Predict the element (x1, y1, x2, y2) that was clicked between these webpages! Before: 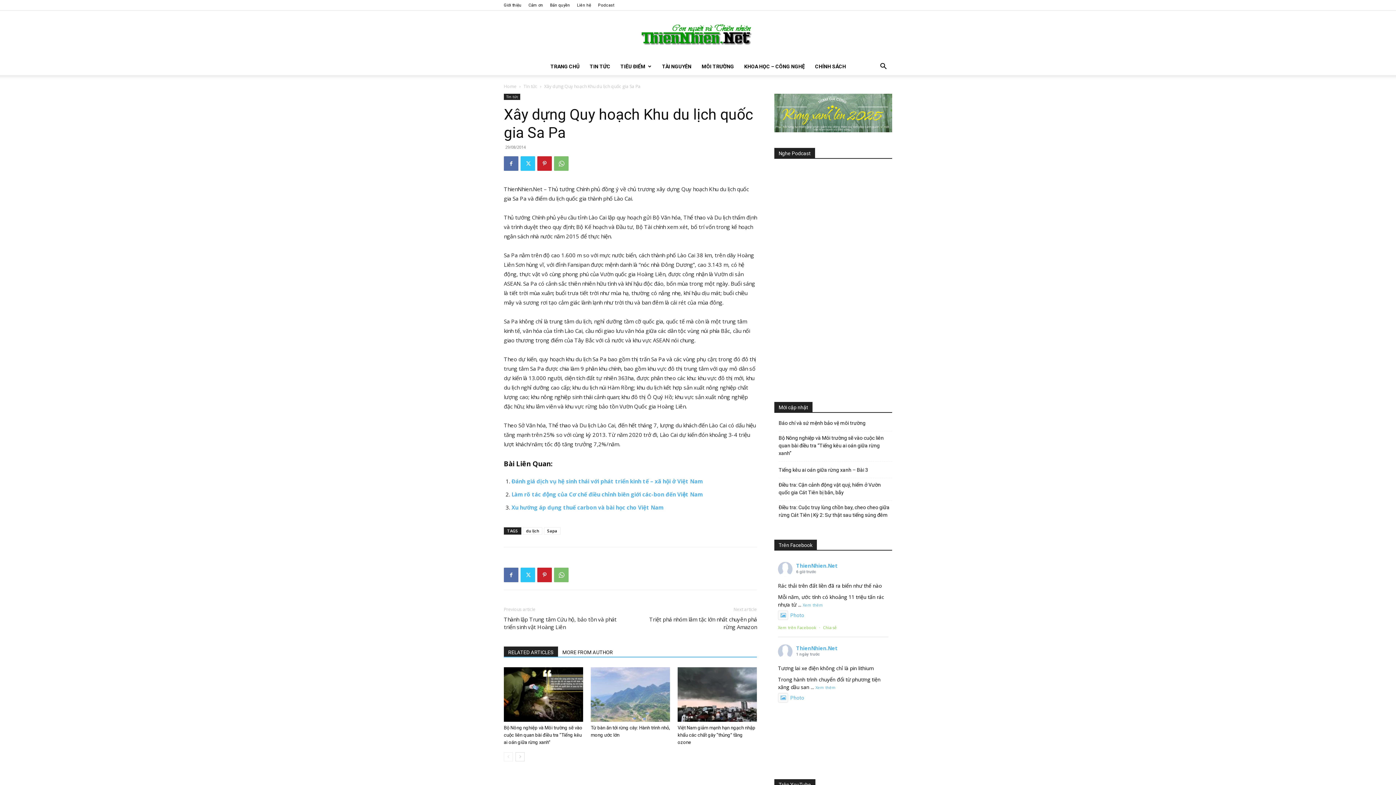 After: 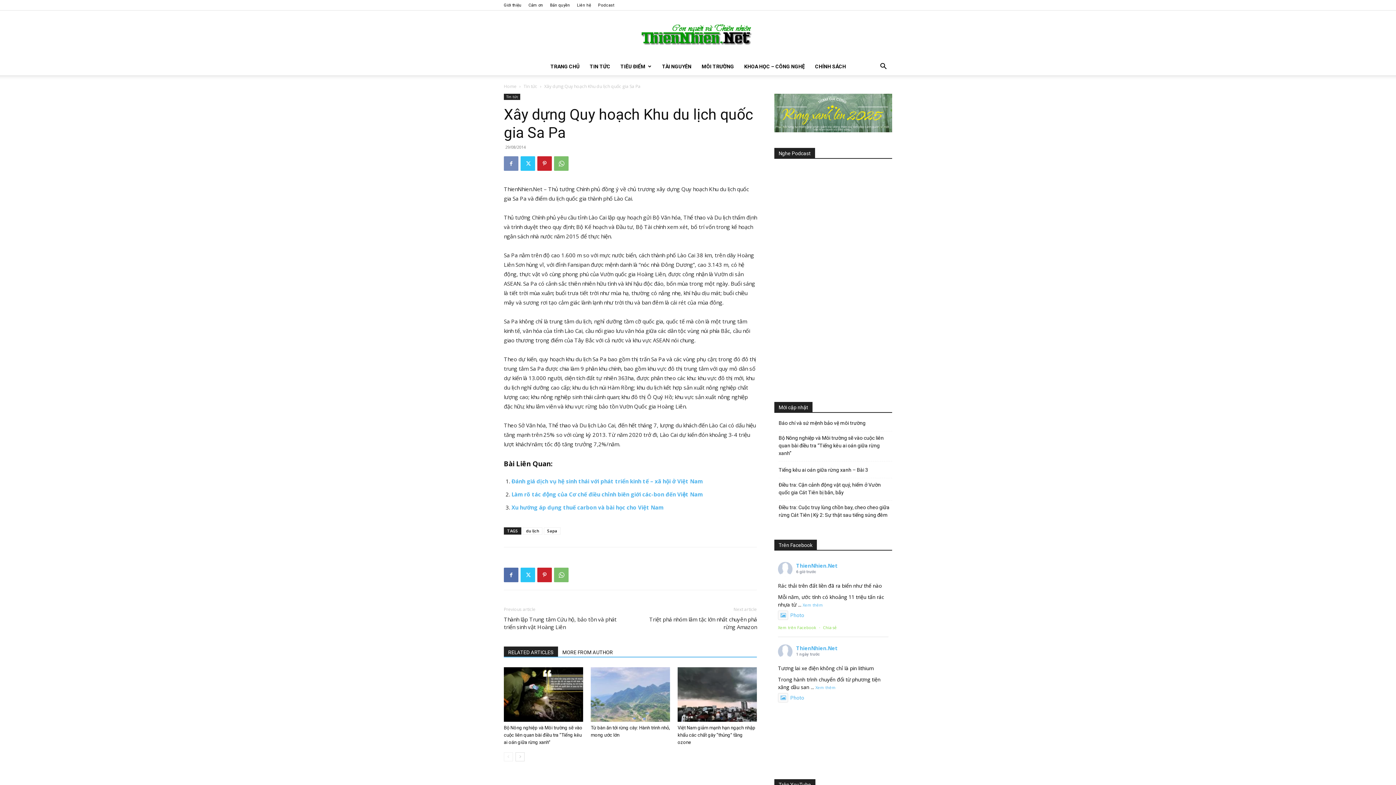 Action: bbox: (504, 156, 518, 170)